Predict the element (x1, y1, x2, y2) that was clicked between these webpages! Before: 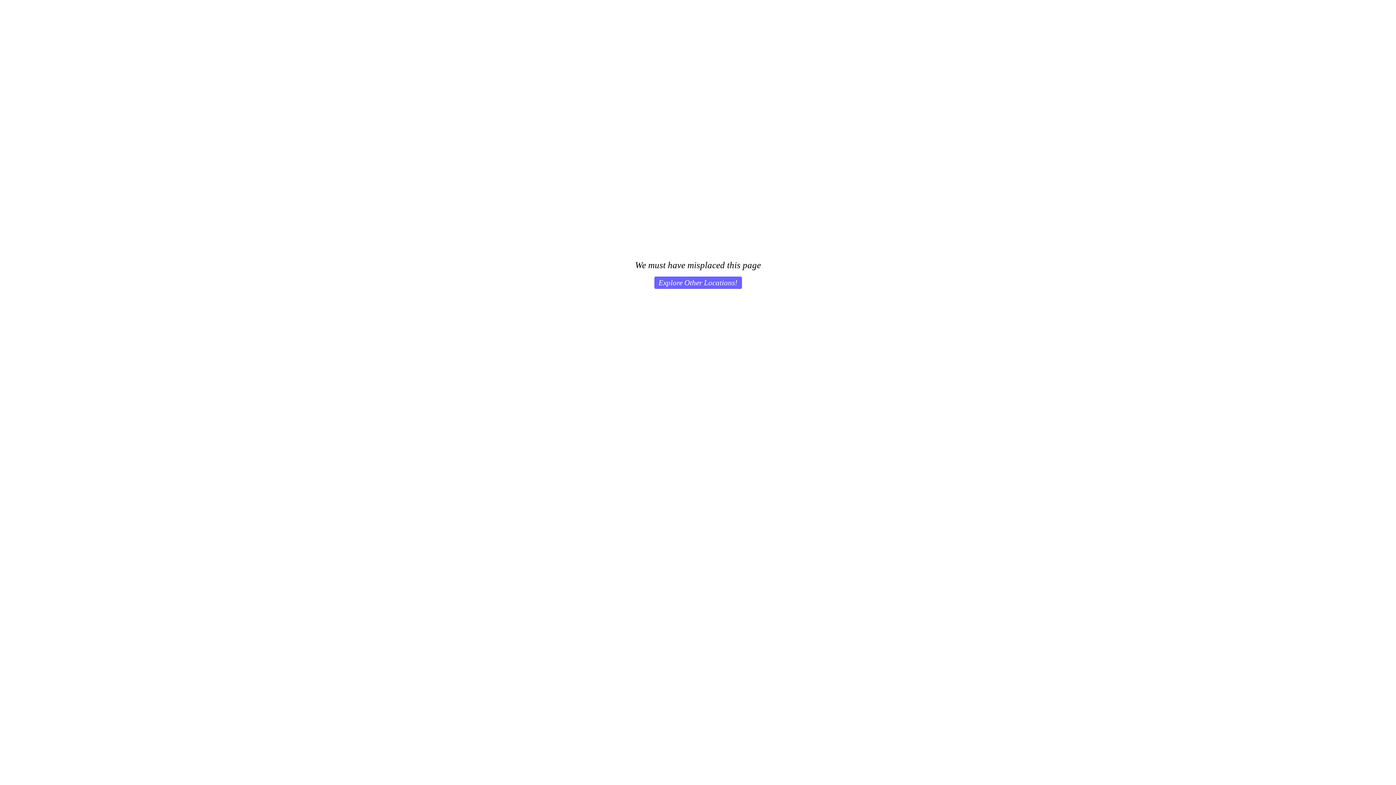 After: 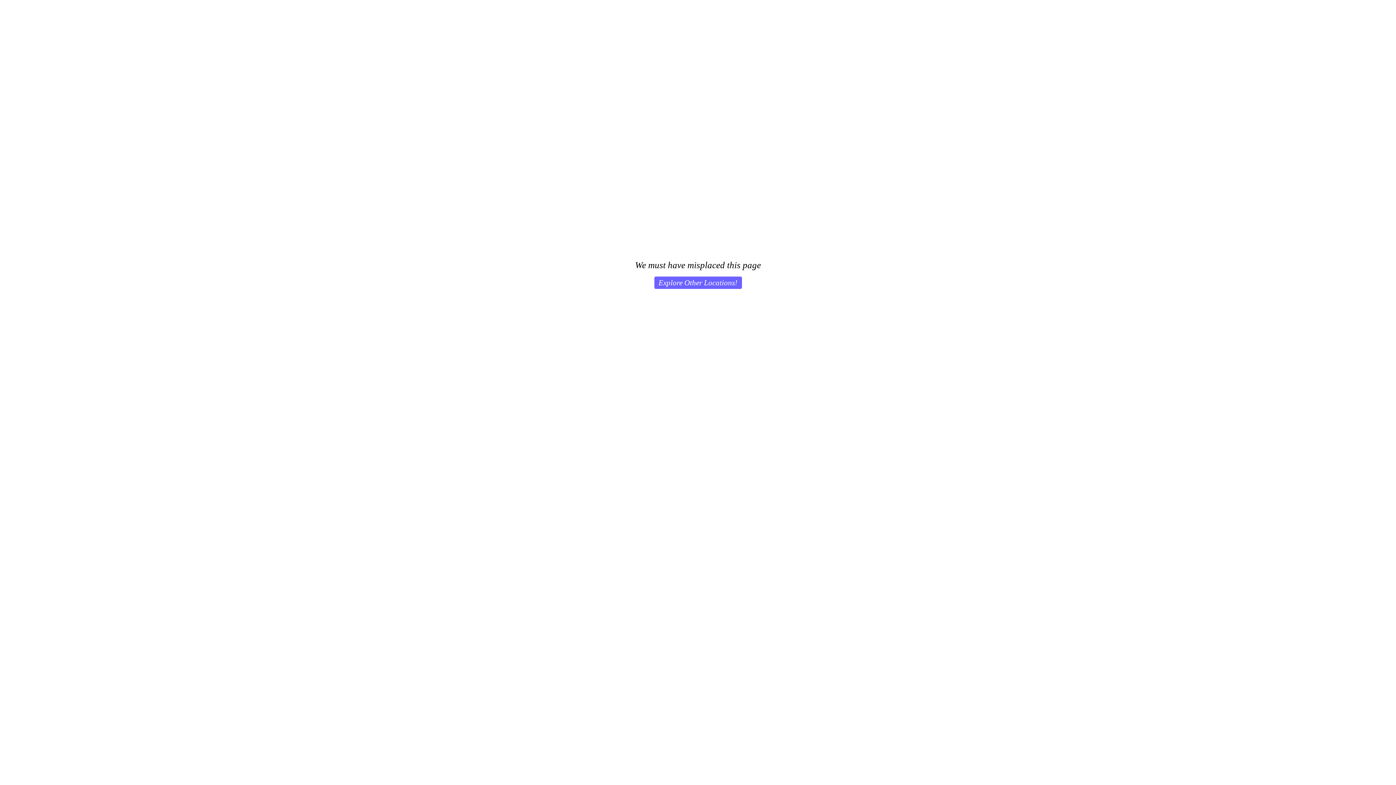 Action: label: Explore Other Locations! bbox: (654, 276, 742, 289)